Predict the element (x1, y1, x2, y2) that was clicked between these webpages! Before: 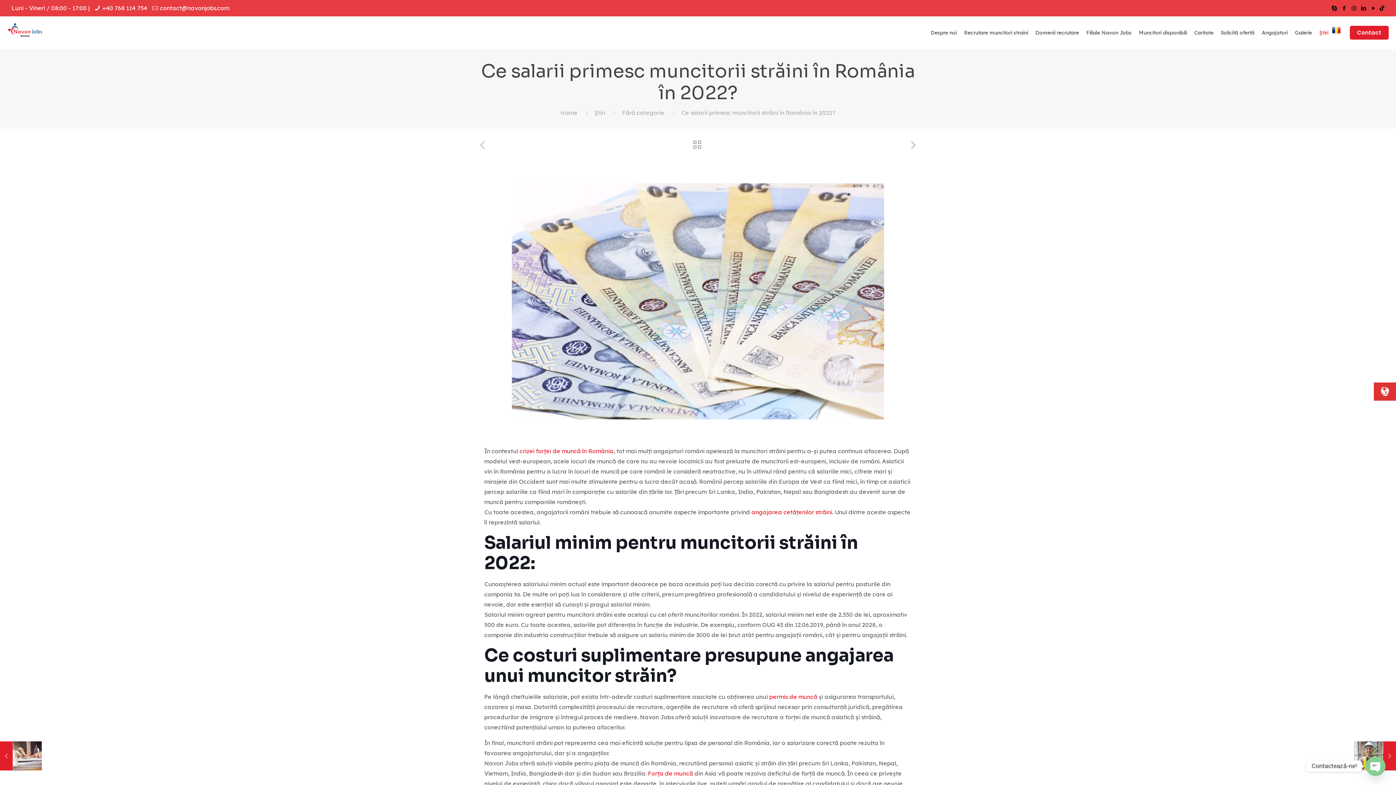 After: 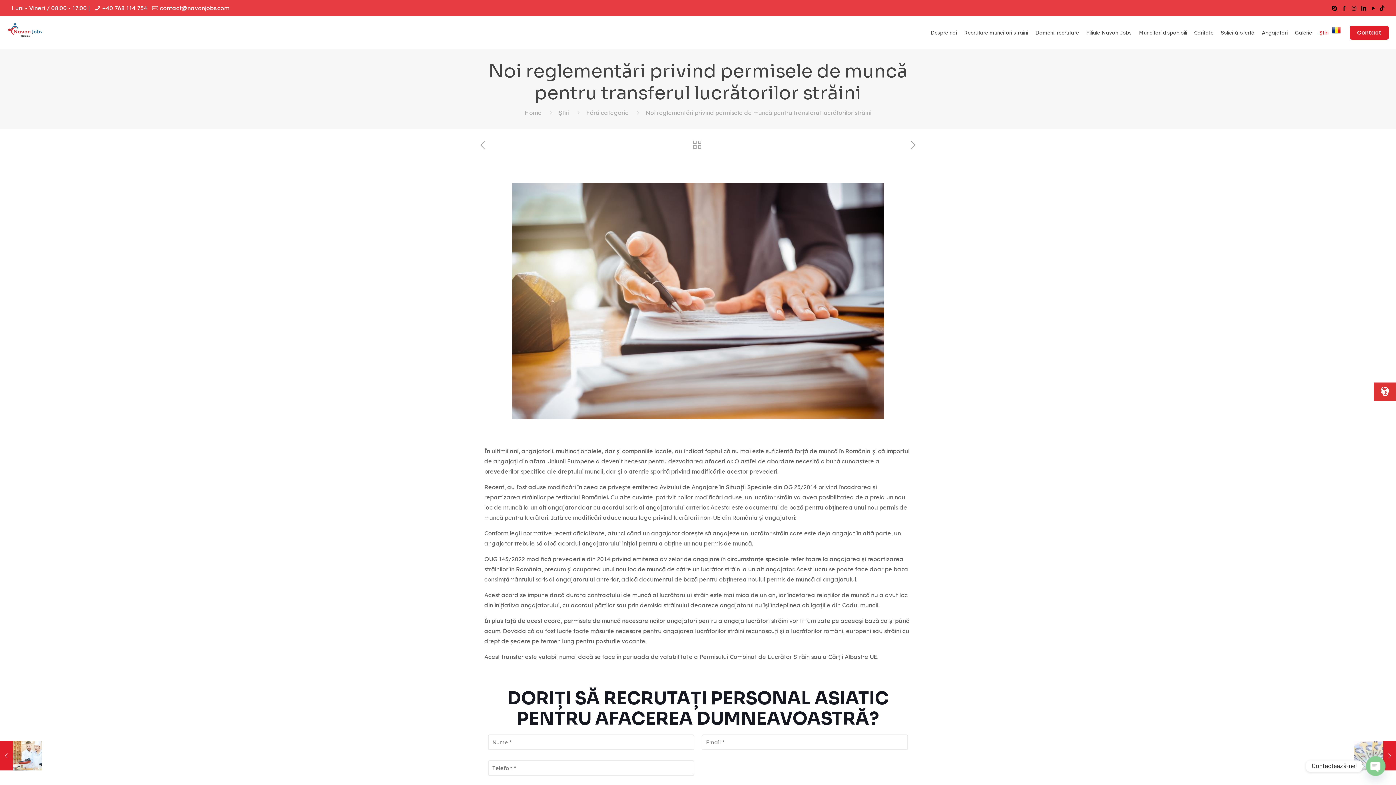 Action: bbox: (0, 741, 41, 770) label: Noi reglementări privind permisele de muncă pentru transferul lucrătorilor străini
2 November 2022